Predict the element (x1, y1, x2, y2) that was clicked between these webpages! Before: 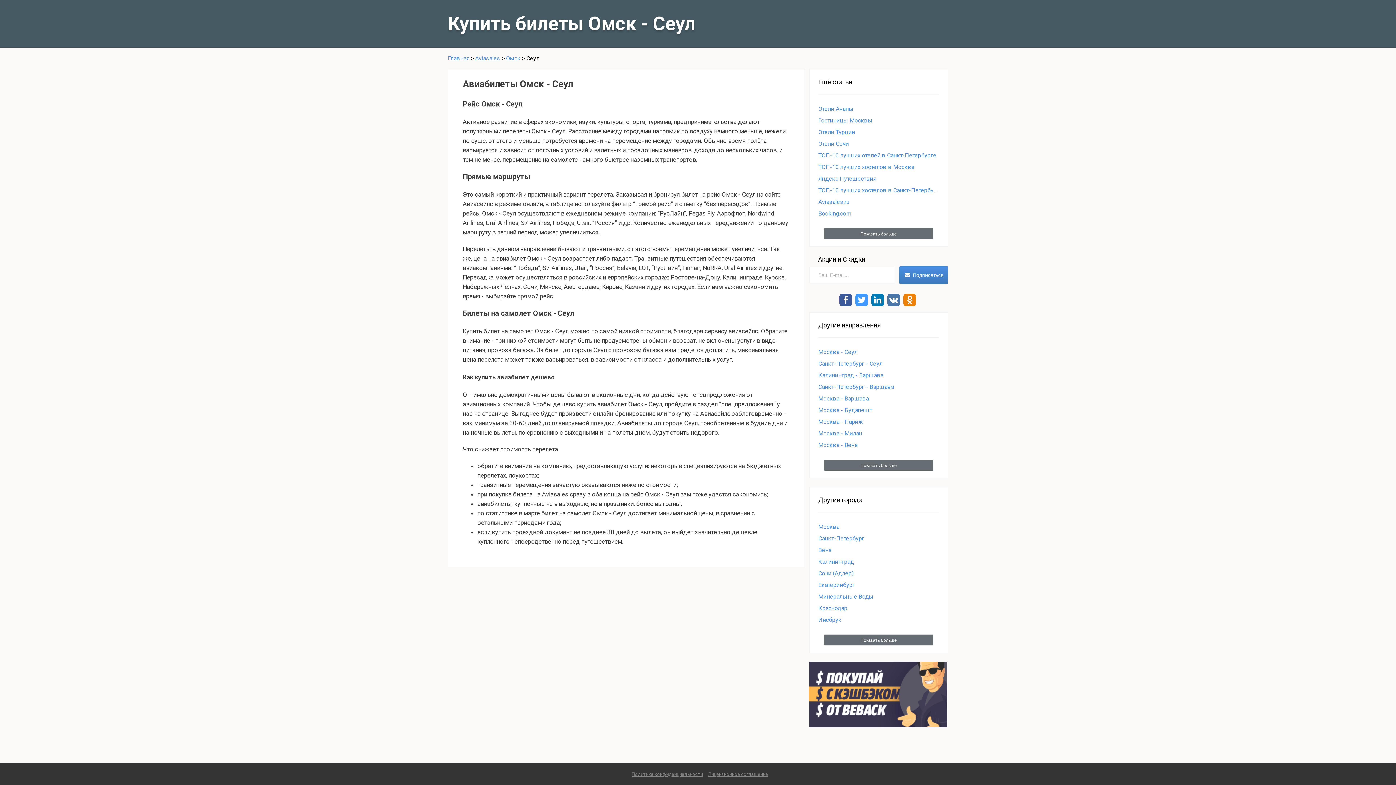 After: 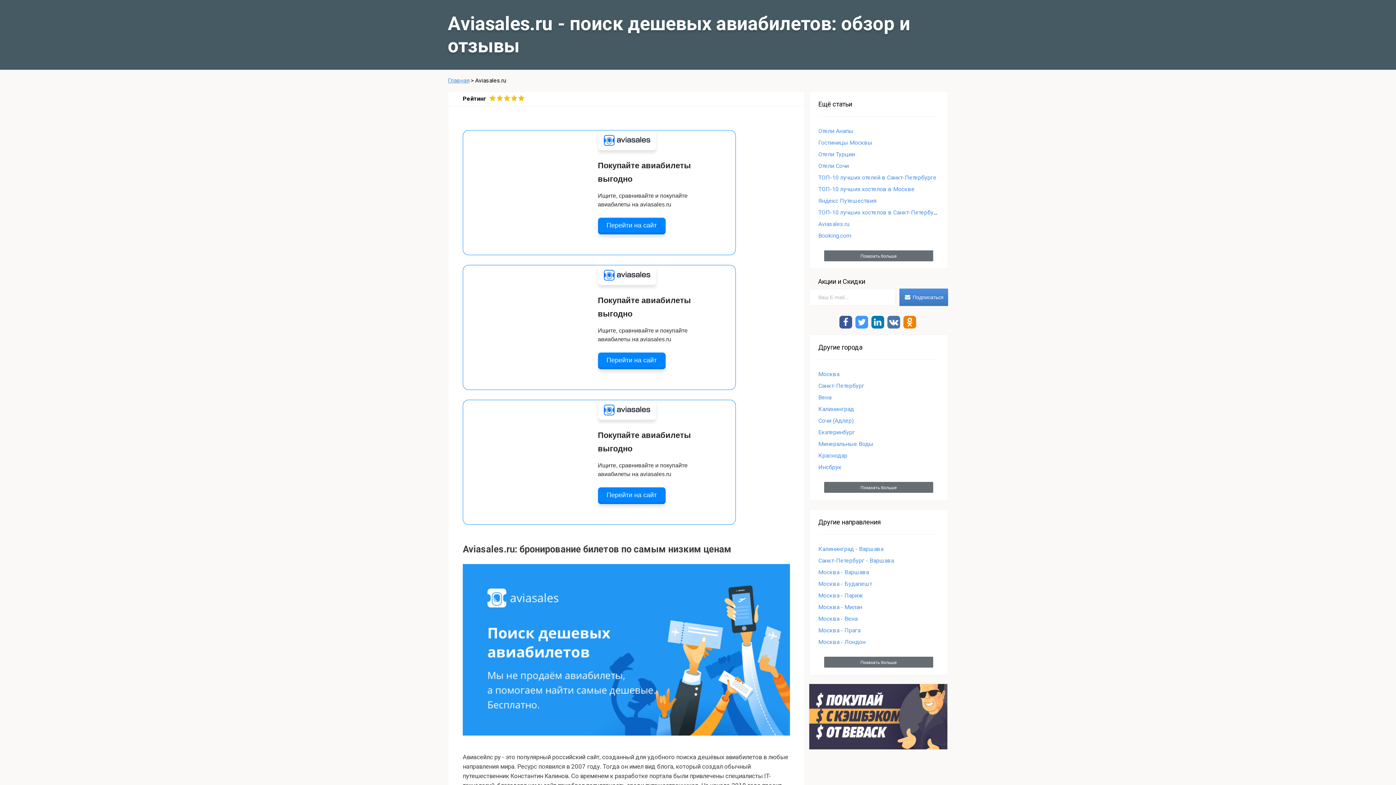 Action: label: Aviasales.ru bbox: (818, 198, 849, 205)